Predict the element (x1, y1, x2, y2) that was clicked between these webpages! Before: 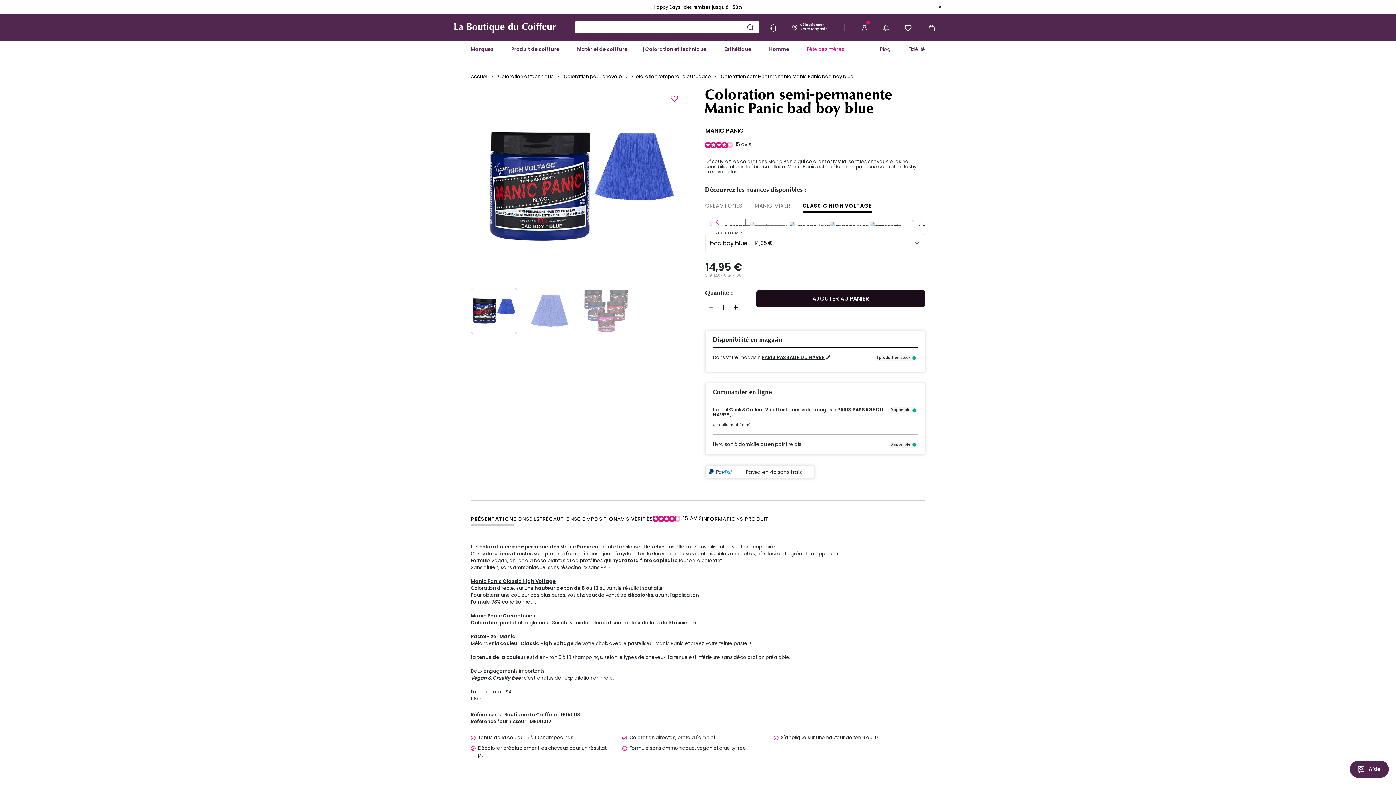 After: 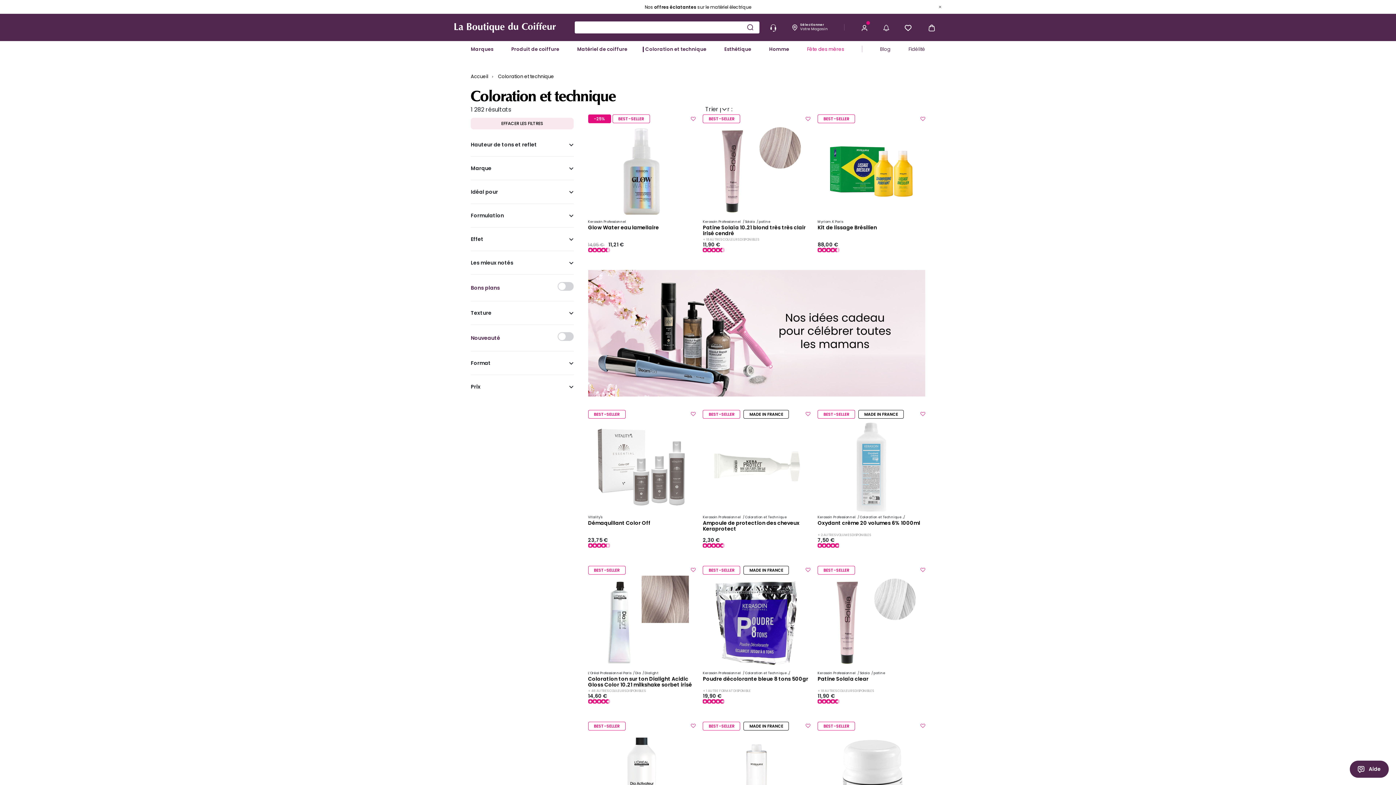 Action: label: Coloration et technique bbox: (645, 41, 706, 57)